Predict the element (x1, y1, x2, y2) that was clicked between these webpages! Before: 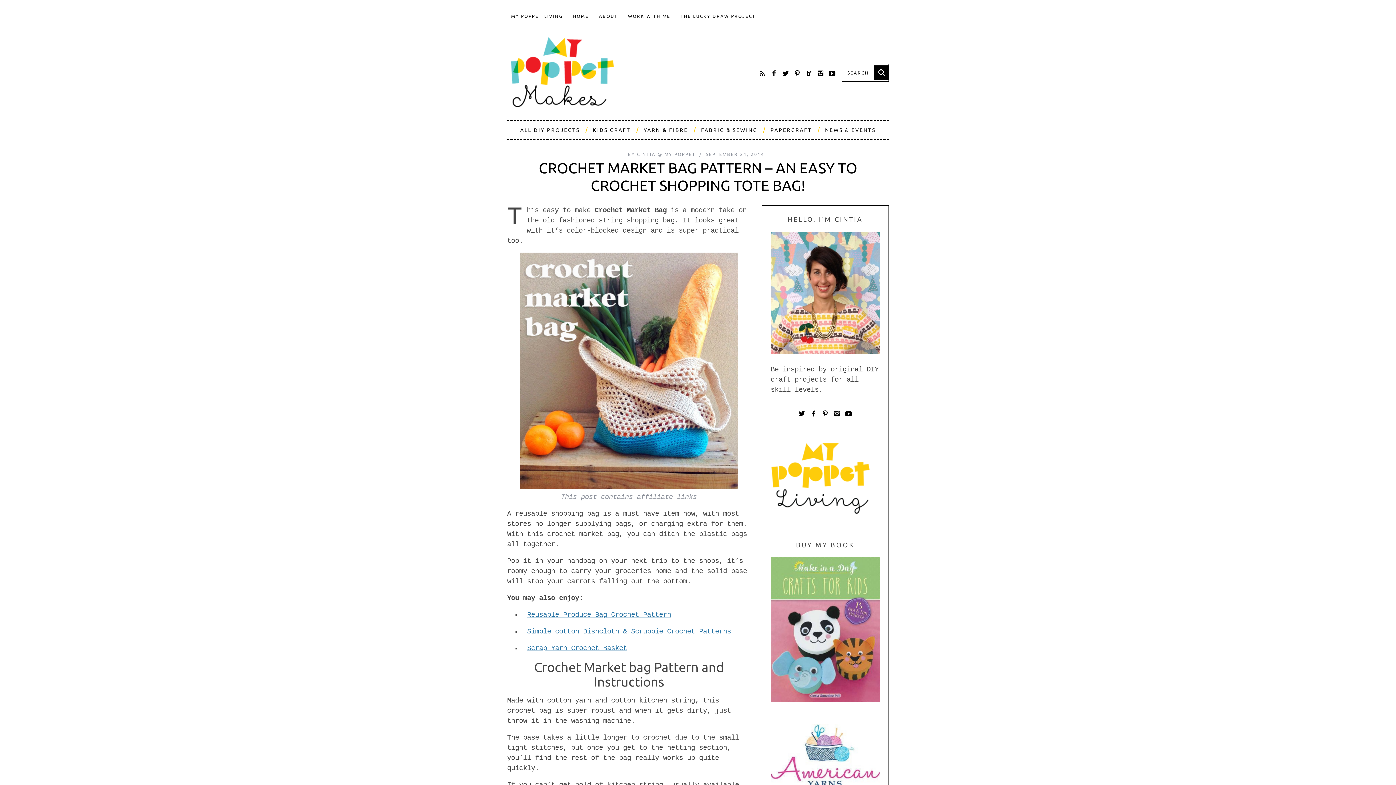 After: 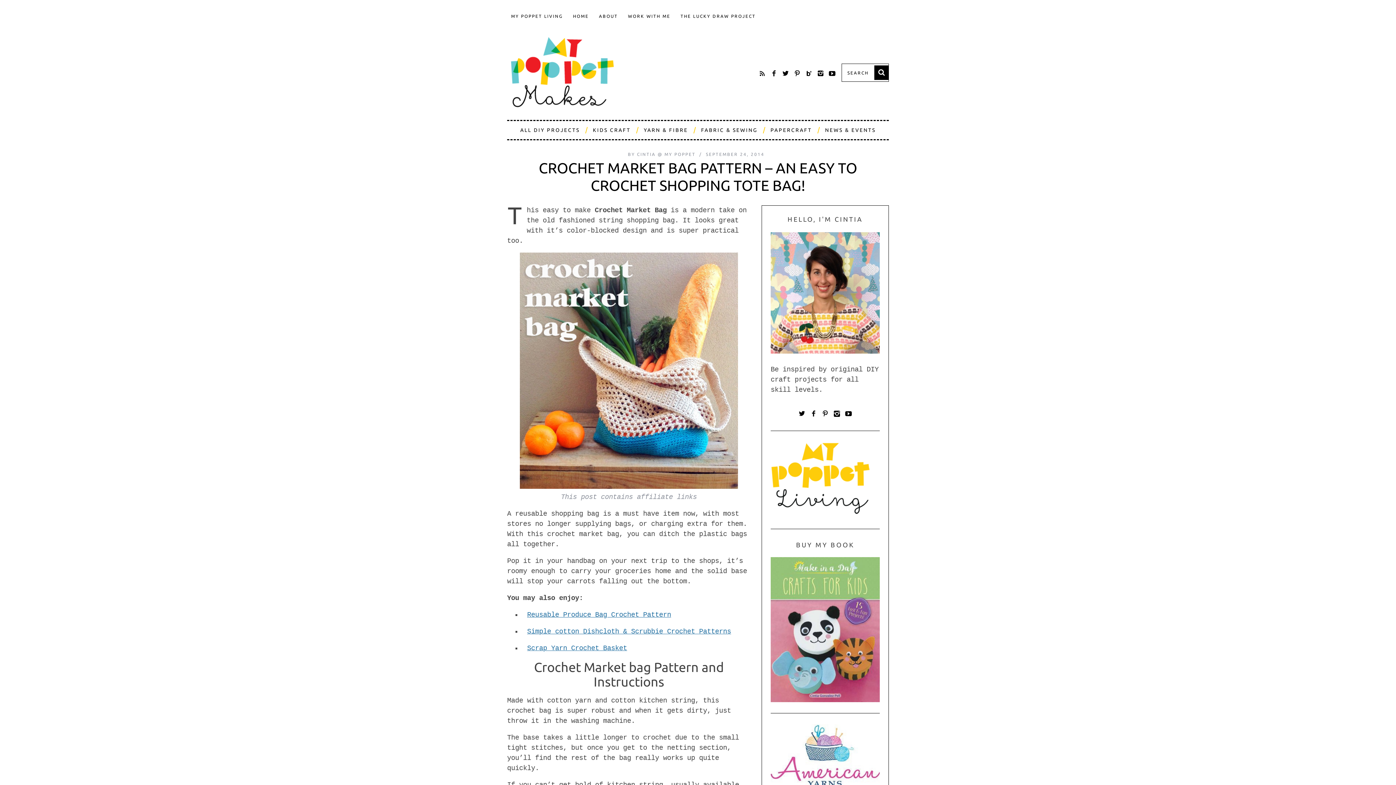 Action: bbox: (831, 406, 842, 417)